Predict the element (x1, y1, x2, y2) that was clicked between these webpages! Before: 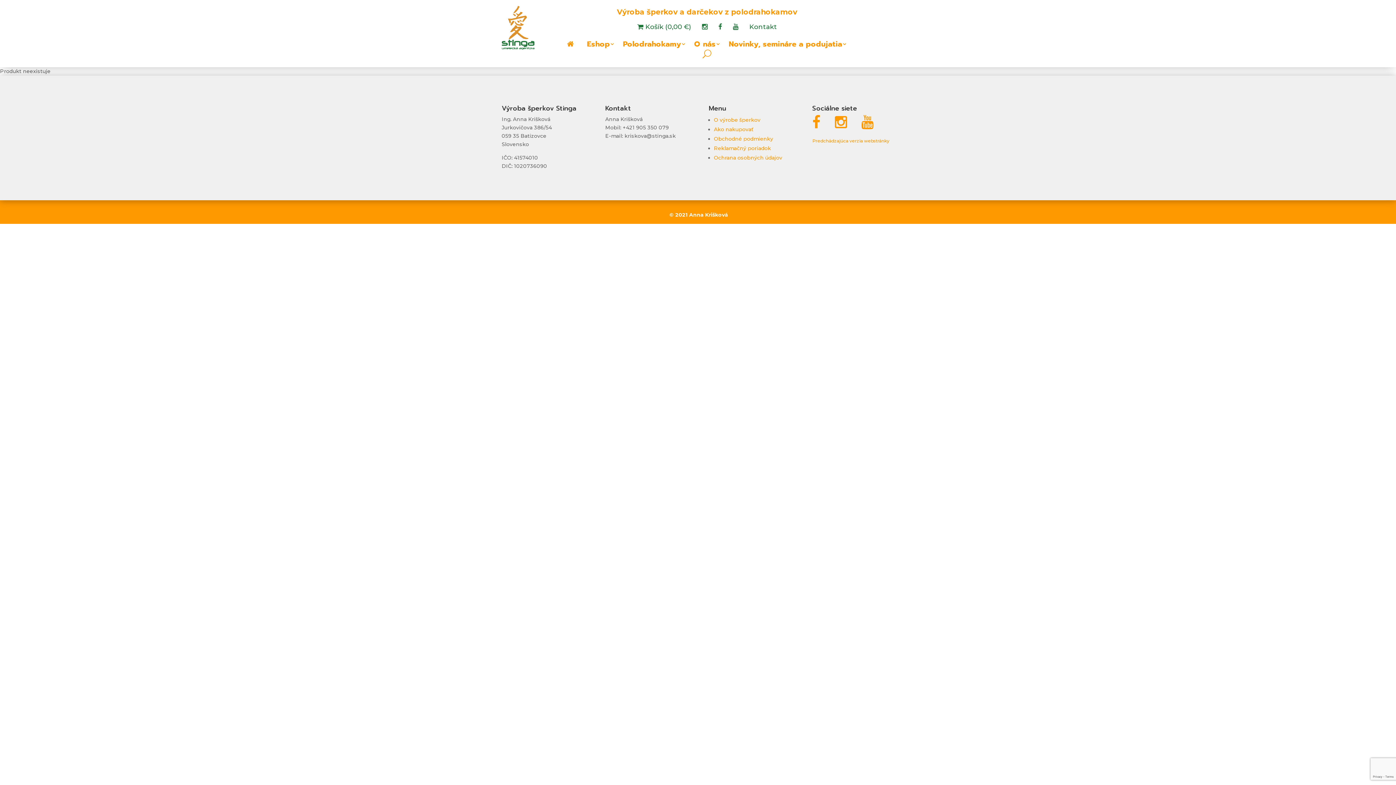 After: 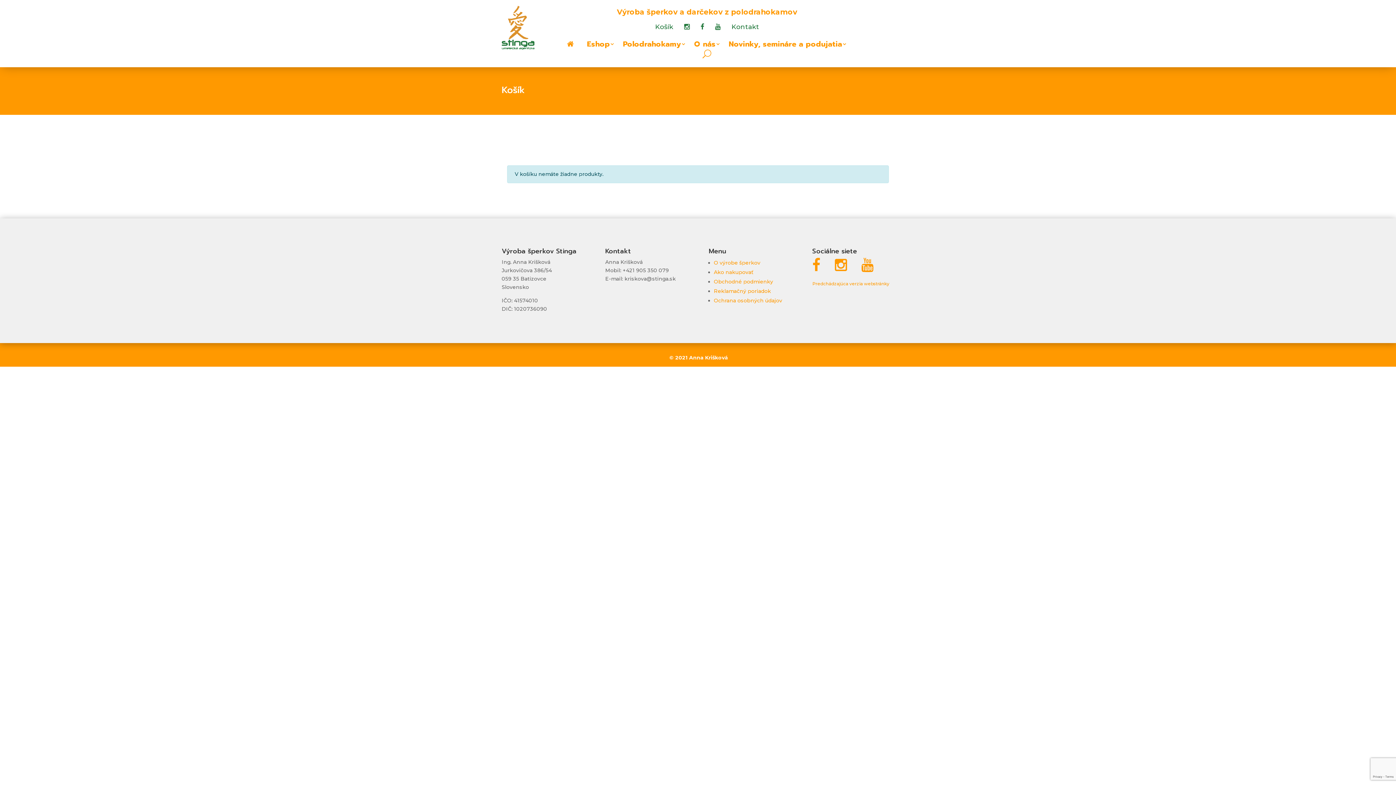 Action: label:  Košík (0,00 €) bbox: (635, 24, 692, 32)